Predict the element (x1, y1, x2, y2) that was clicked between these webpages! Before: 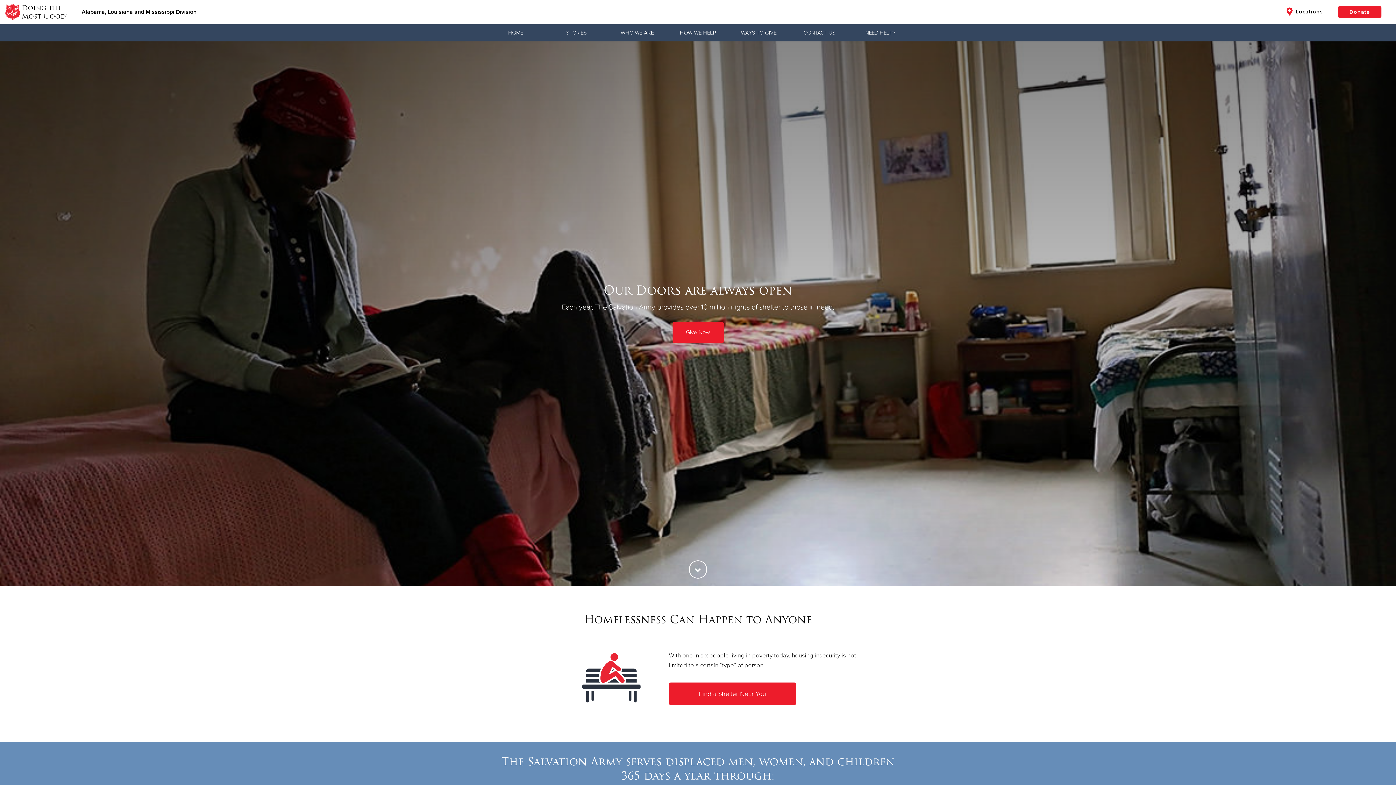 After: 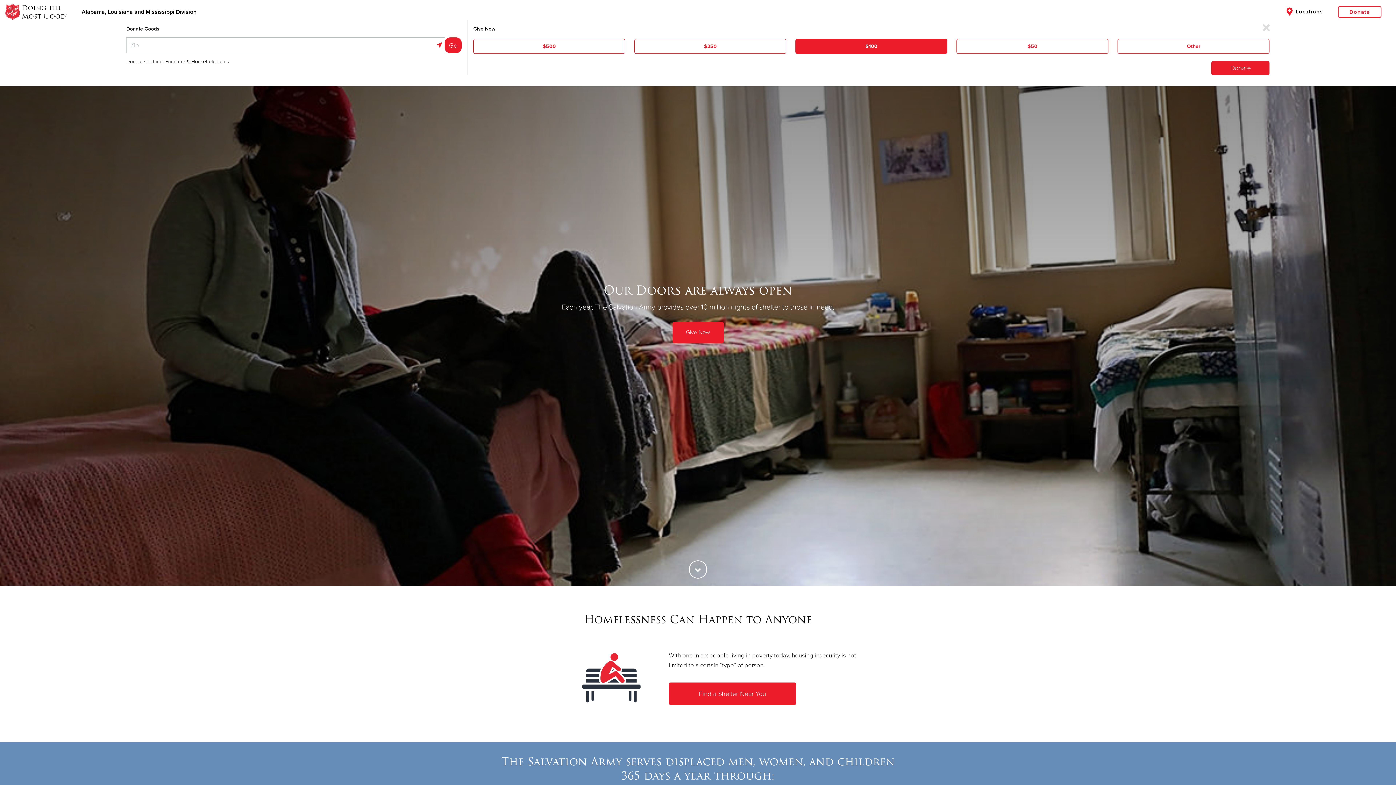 Action: label: Donate bbox: (1338, 6, 1381, 17)